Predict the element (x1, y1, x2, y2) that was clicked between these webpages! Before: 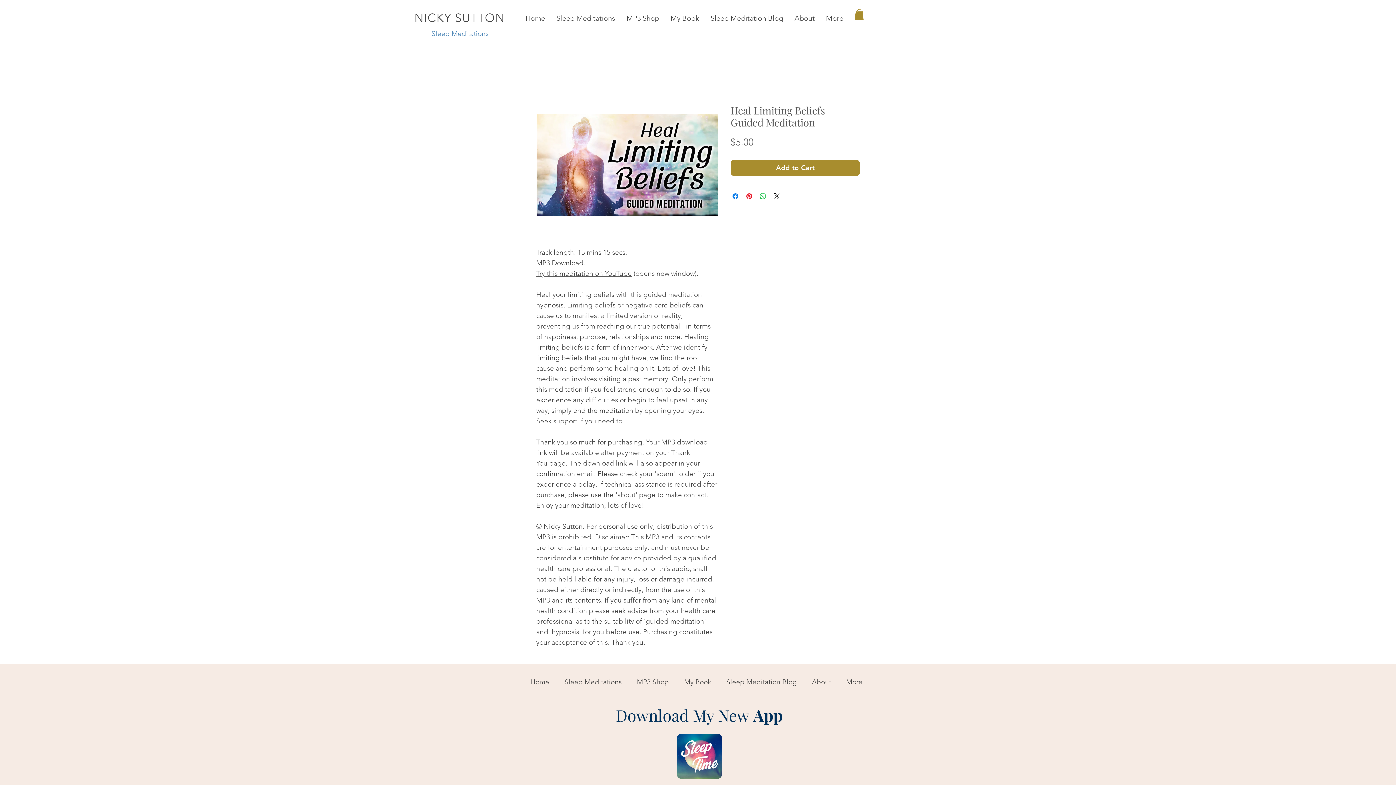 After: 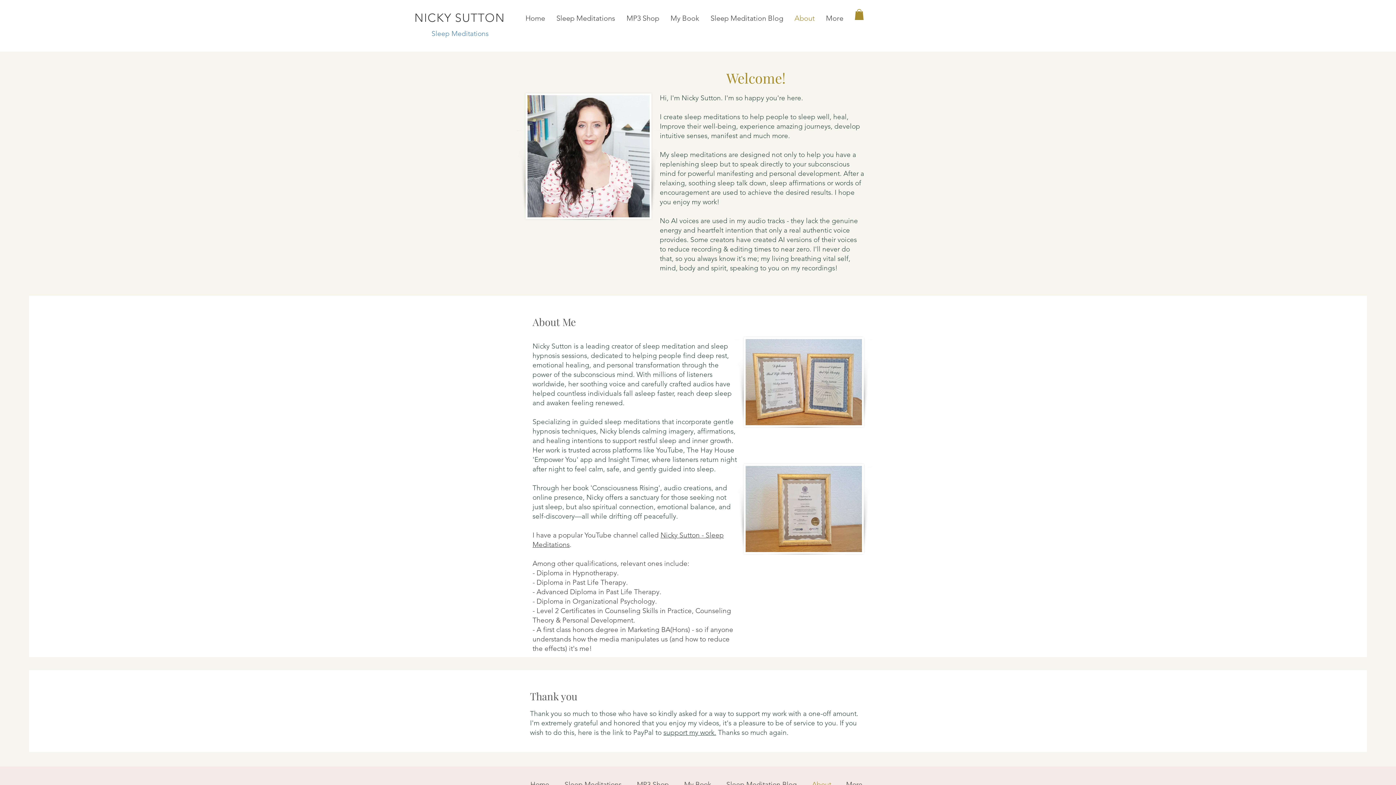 Action: label: About bbox: (804, 673, 838, 691)